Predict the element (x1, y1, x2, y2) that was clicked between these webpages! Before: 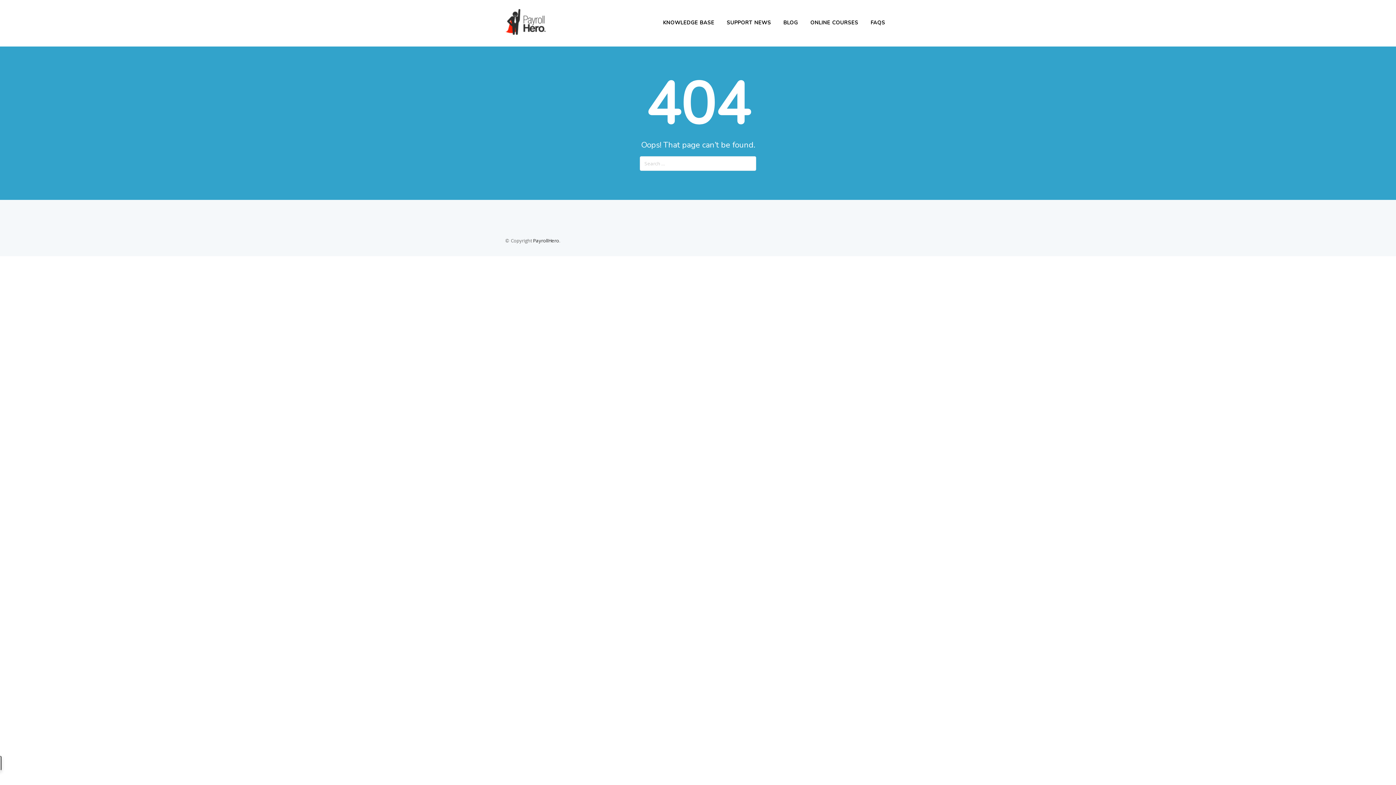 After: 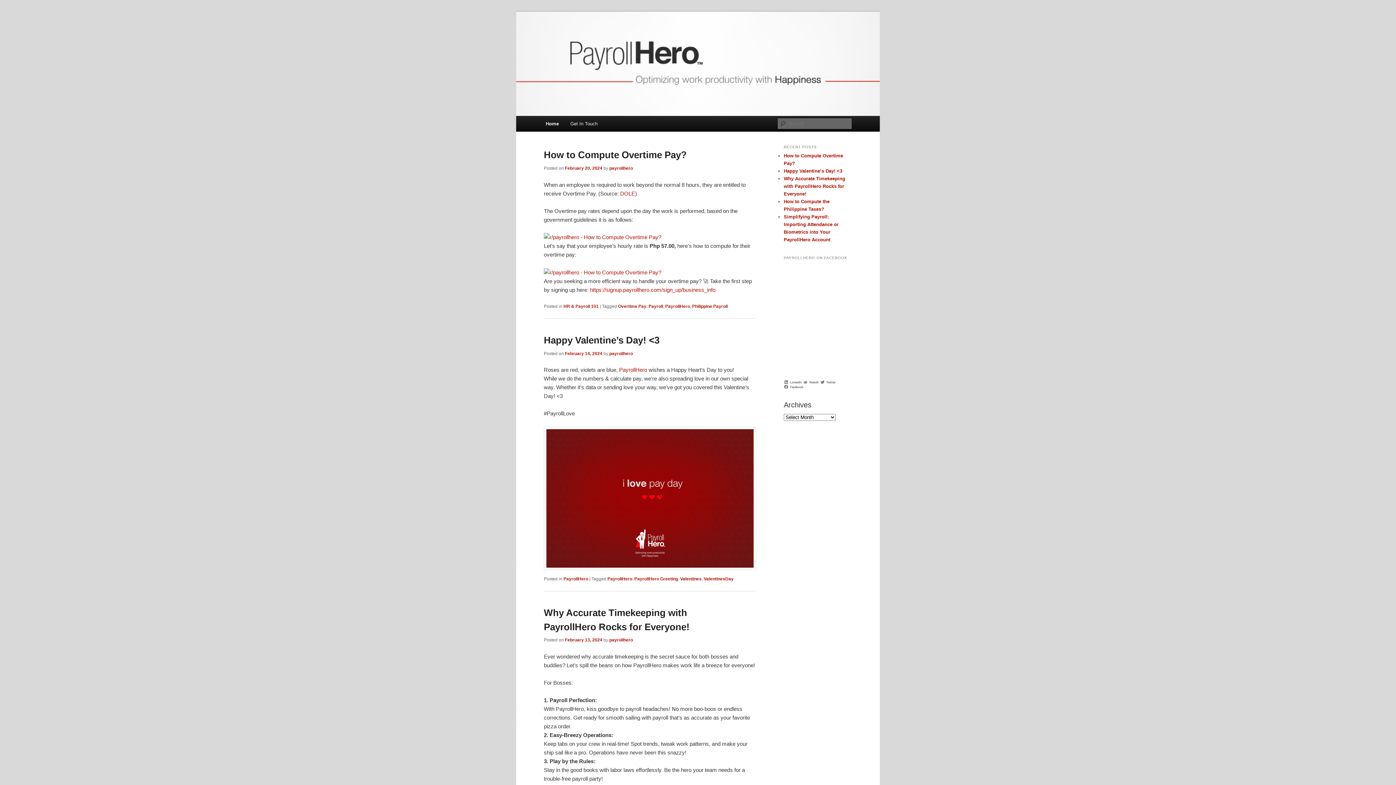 Action: bbox: (778, 17, 803, 28) label: BLOG